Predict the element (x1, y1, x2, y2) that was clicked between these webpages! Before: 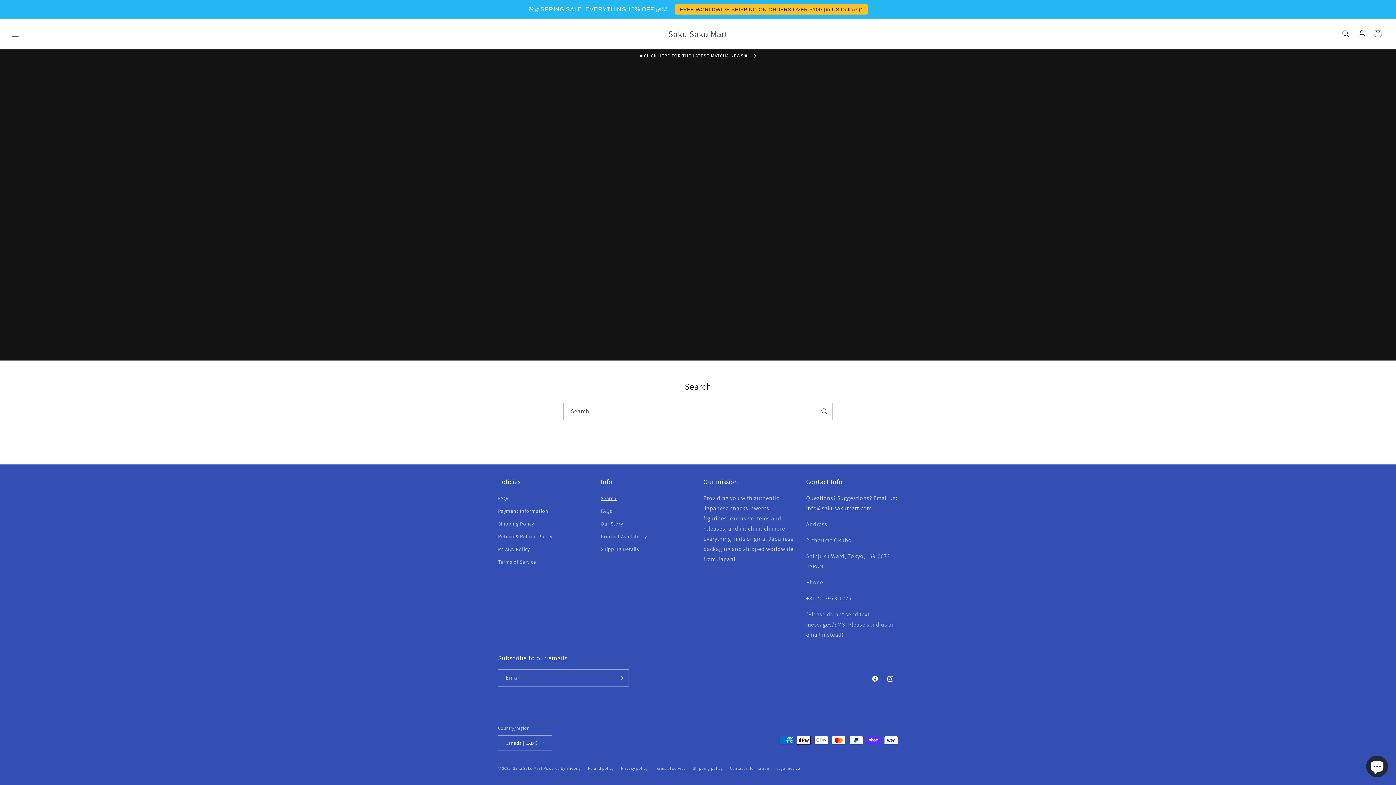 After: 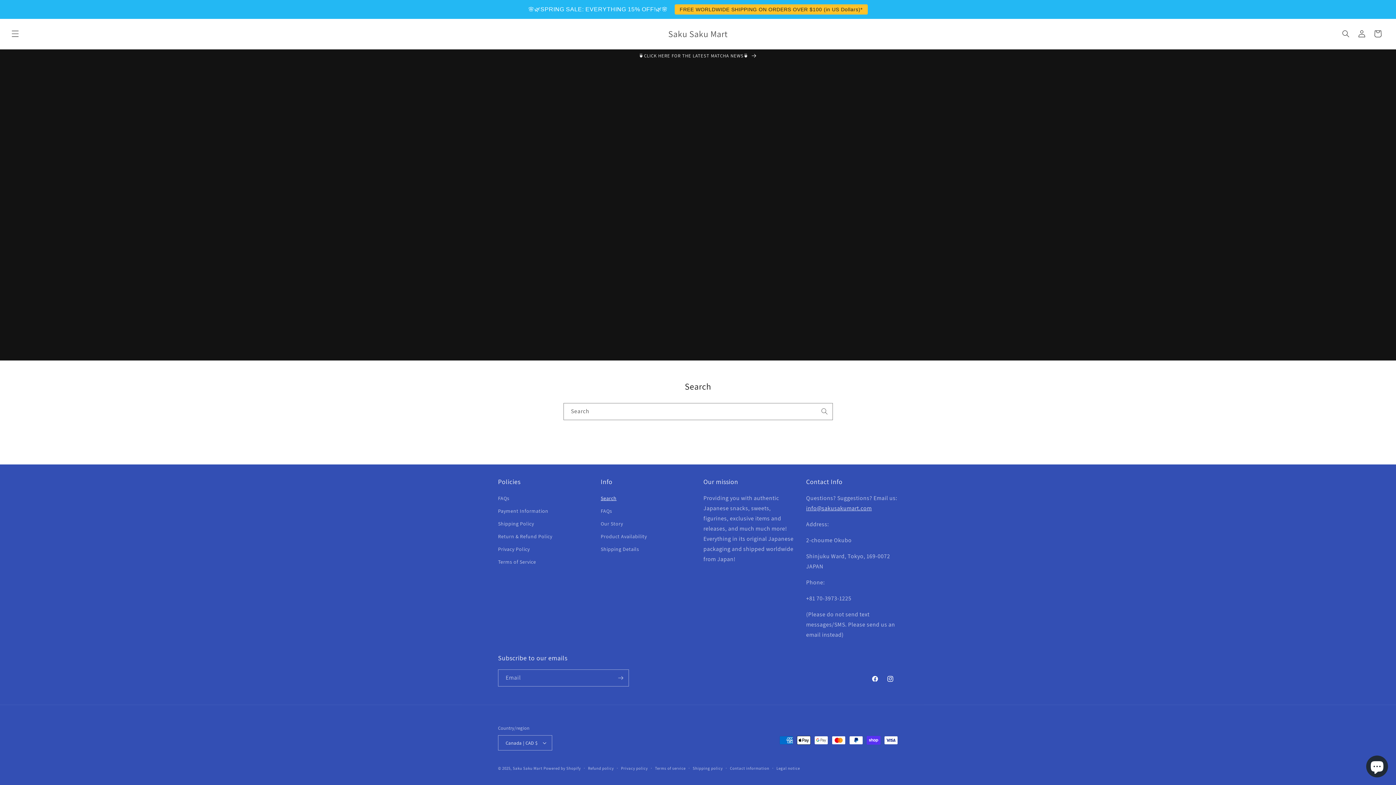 Action: bbox: (600, 494, 616, 505) label: Search